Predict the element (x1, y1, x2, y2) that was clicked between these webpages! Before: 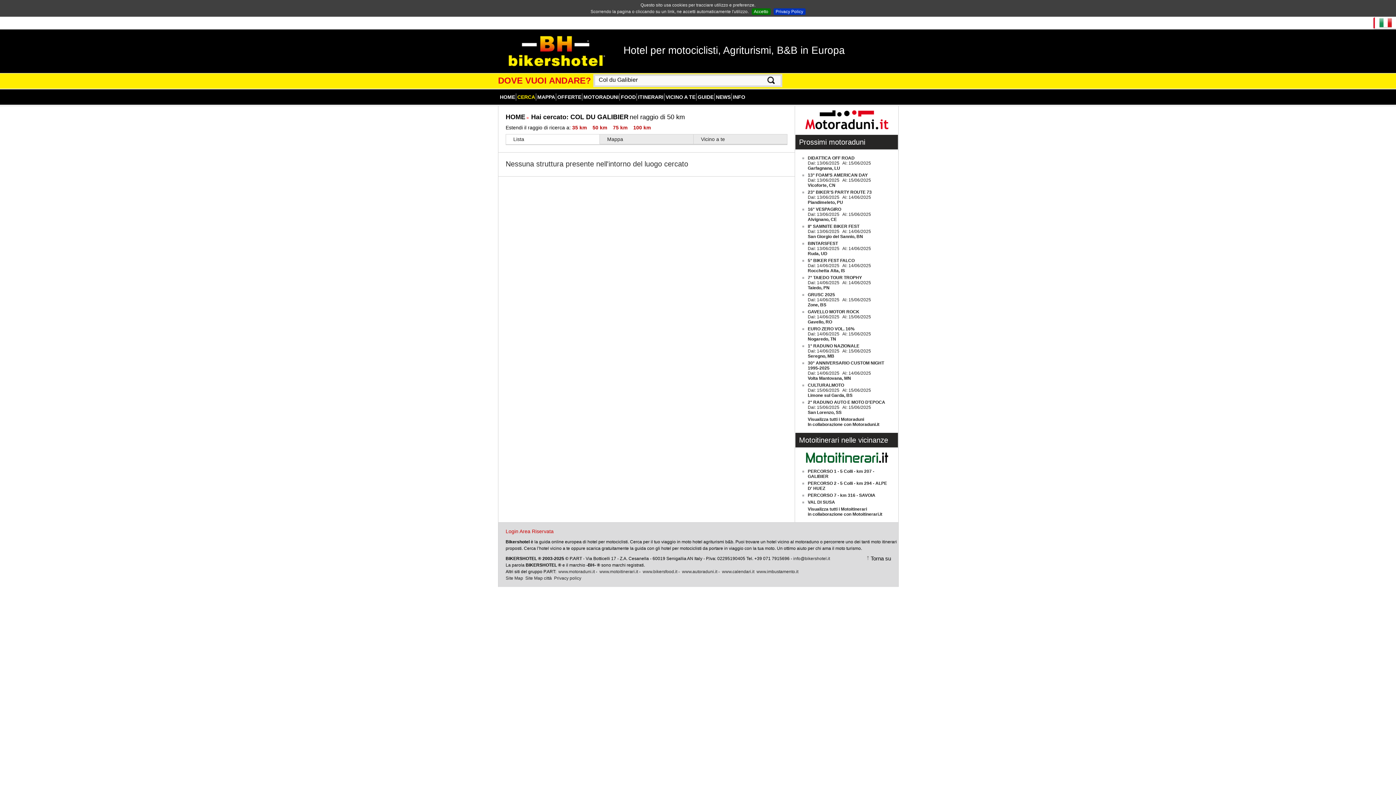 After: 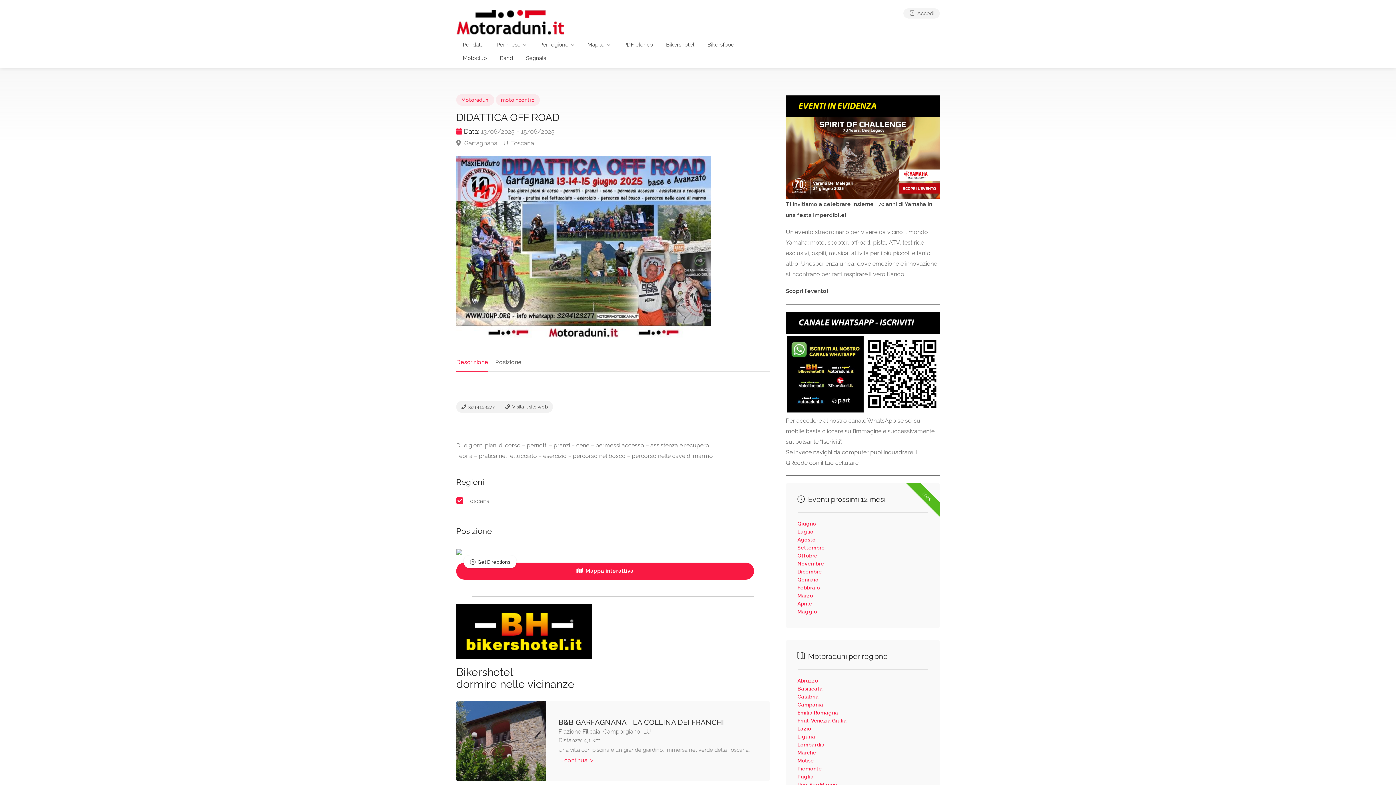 Action: bbox: (808, 155, 871, 170) label: DIDATTICA OFF ROAD
Dal: 13/06/2025   Al: 15/06/2025
Garfagnana, LU